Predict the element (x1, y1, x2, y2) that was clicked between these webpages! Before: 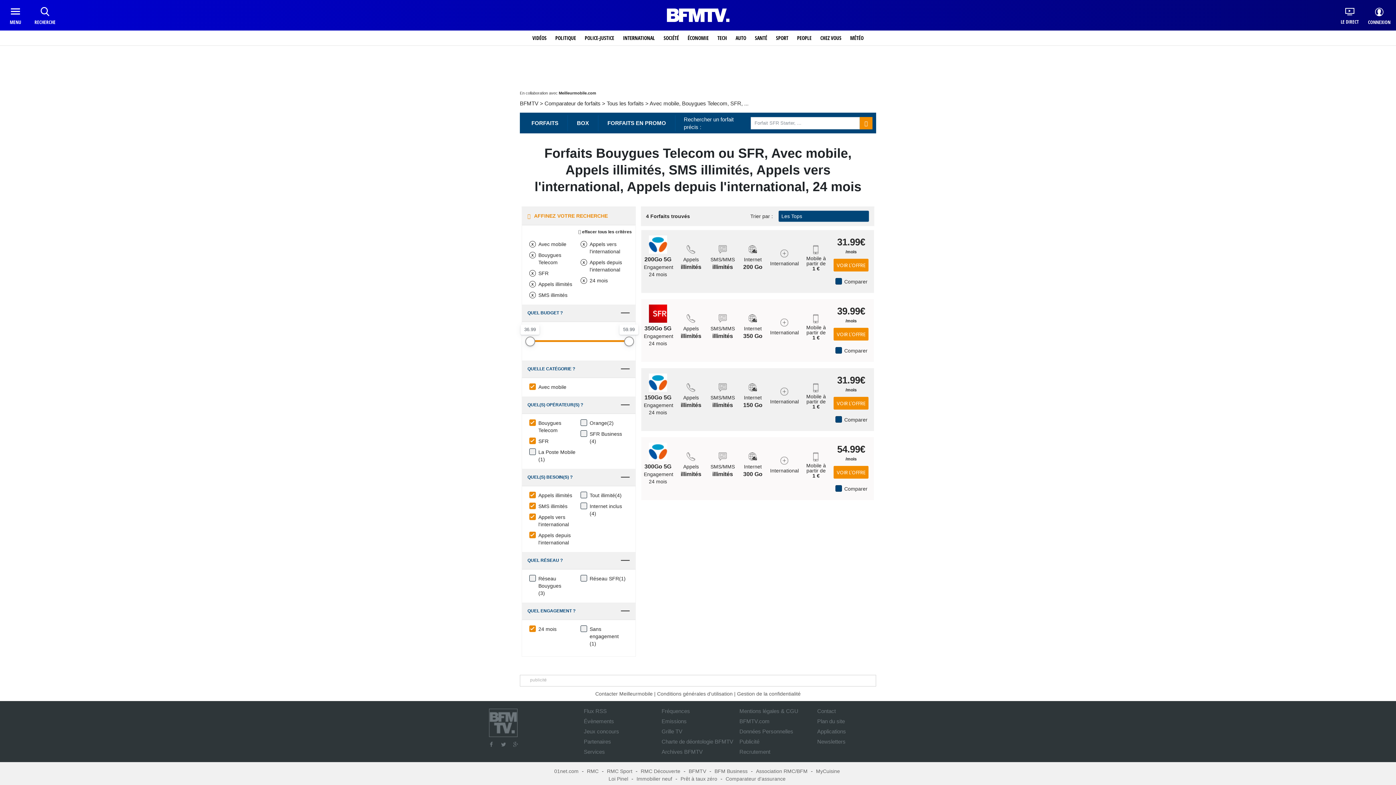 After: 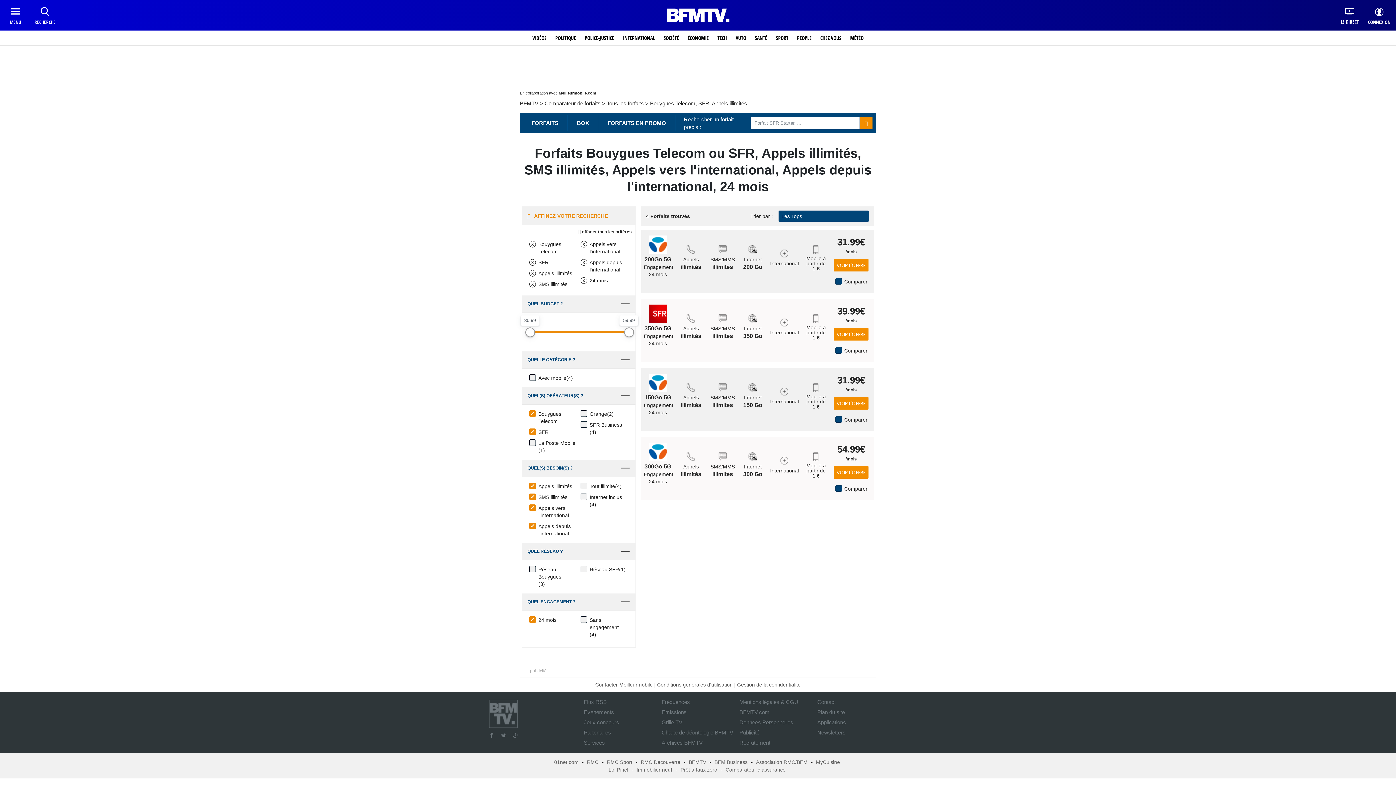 Action: bbox: (538, 240, 577, 248) label: Avec mobile